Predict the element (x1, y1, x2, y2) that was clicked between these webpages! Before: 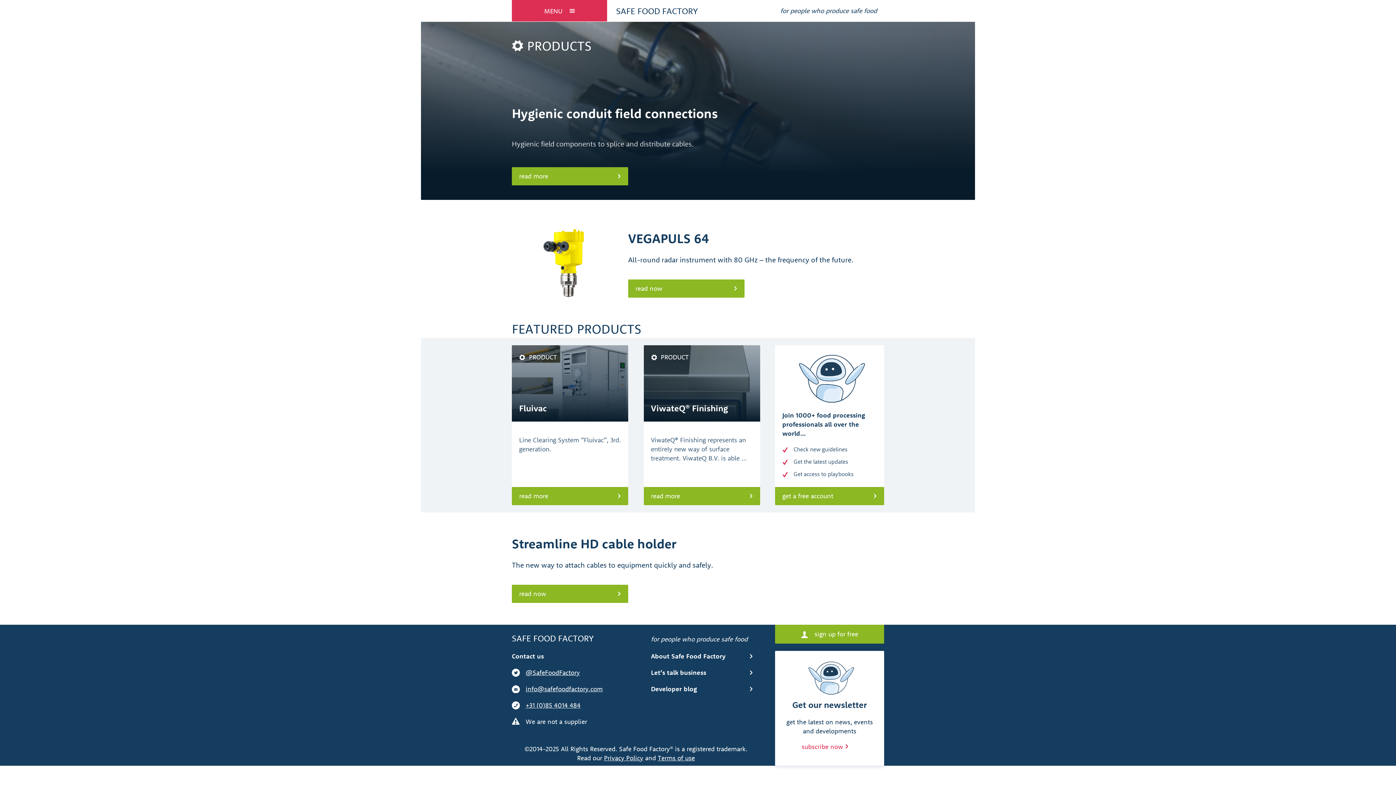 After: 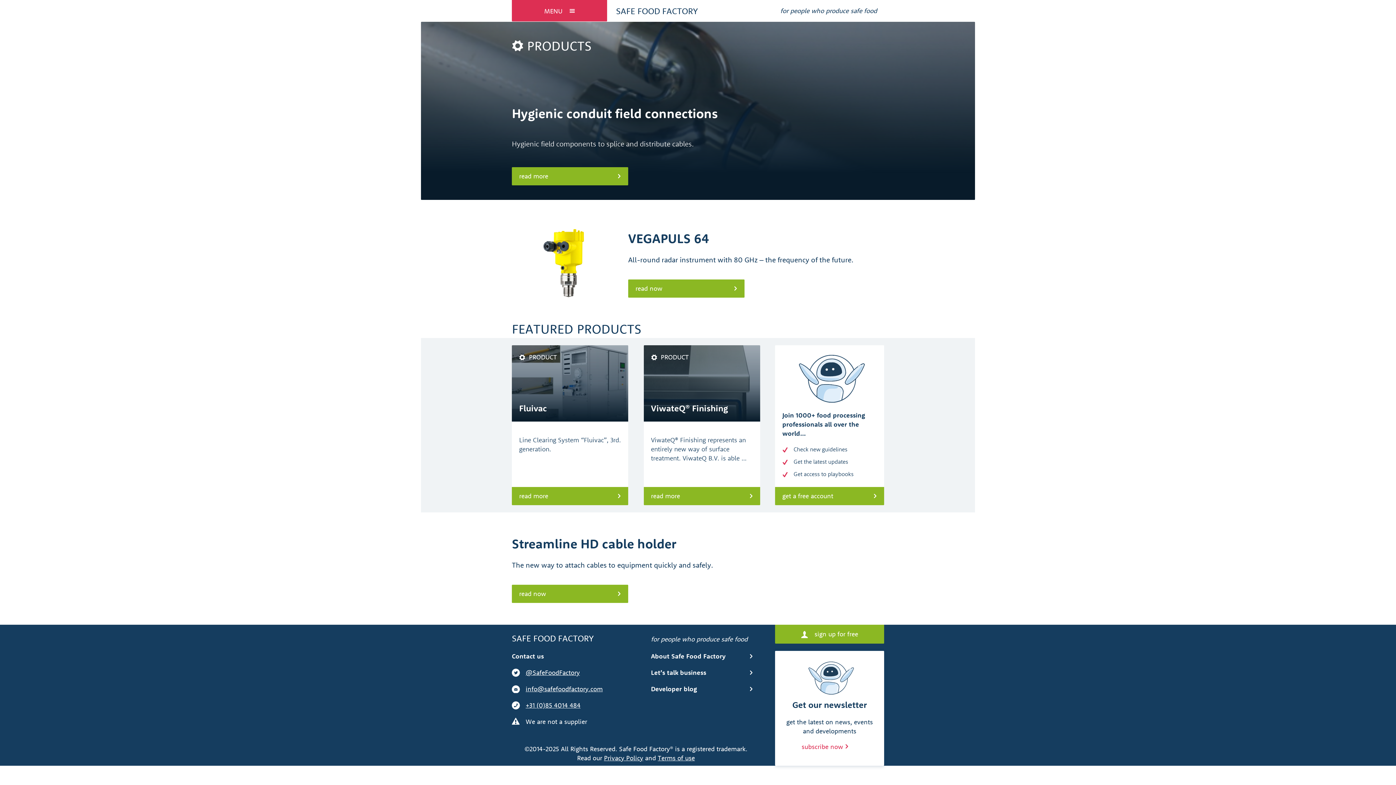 Action: label: +31 (0)85 4014 484 bbox: (525, 701, 580, 710)